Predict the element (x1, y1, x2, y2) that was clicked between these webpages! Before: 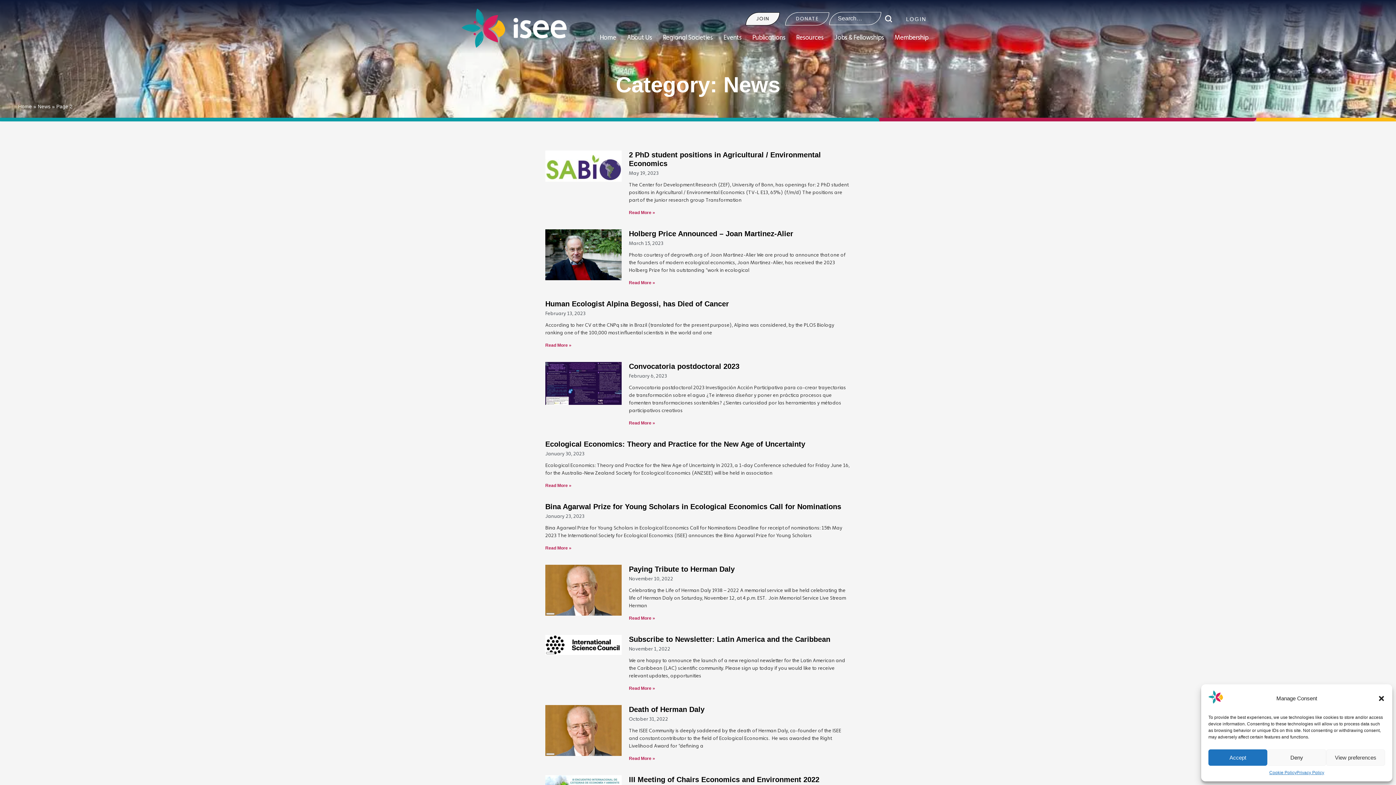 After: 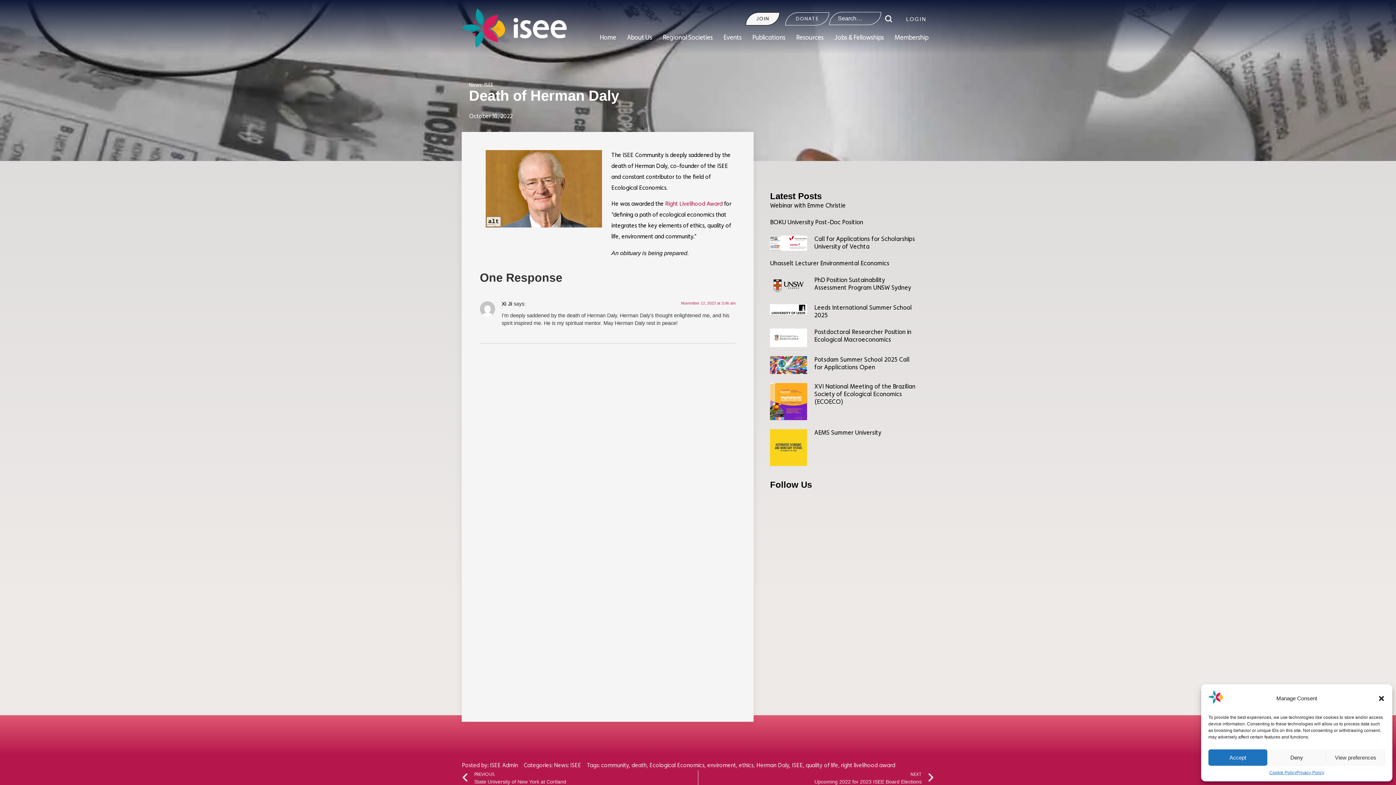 Action: bbox: (546, 753, 554, 755) label: Long Description